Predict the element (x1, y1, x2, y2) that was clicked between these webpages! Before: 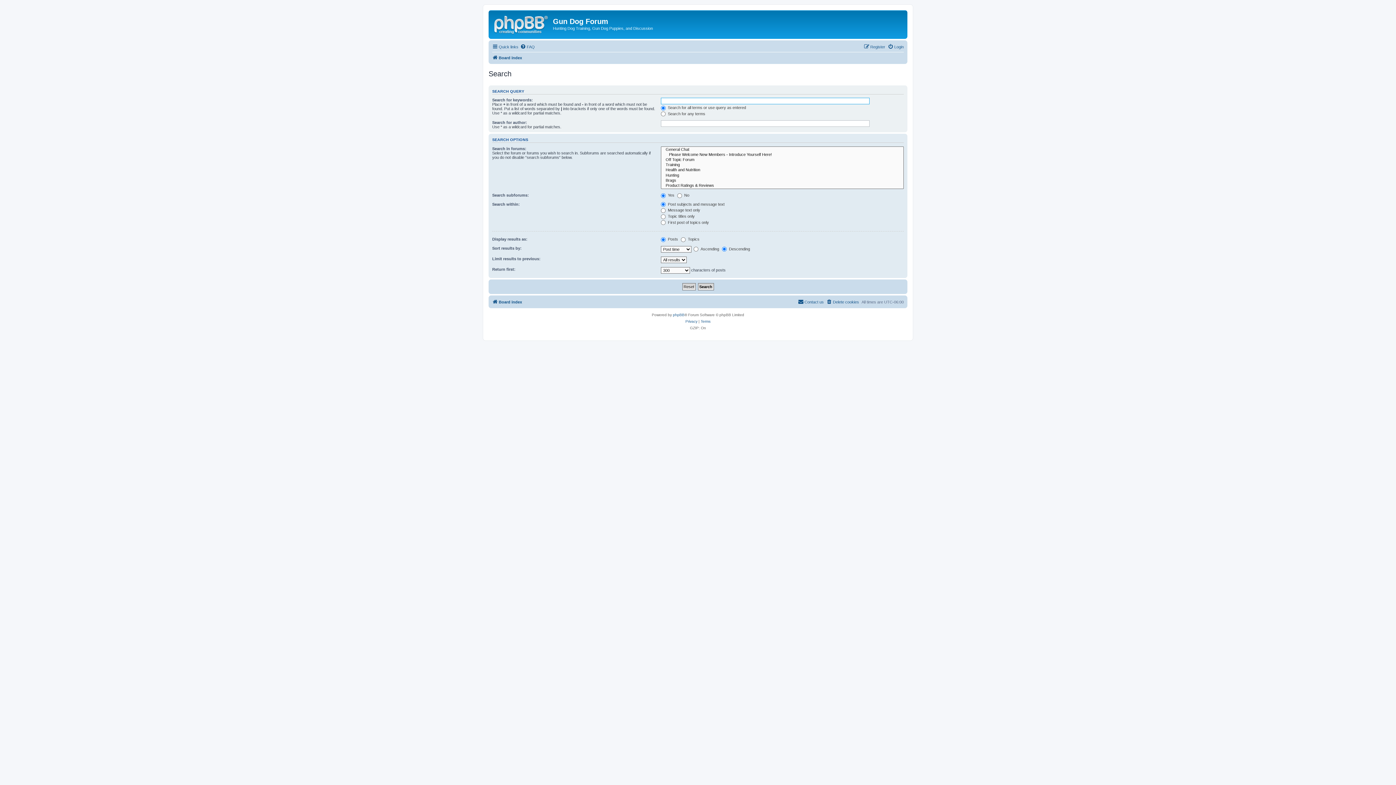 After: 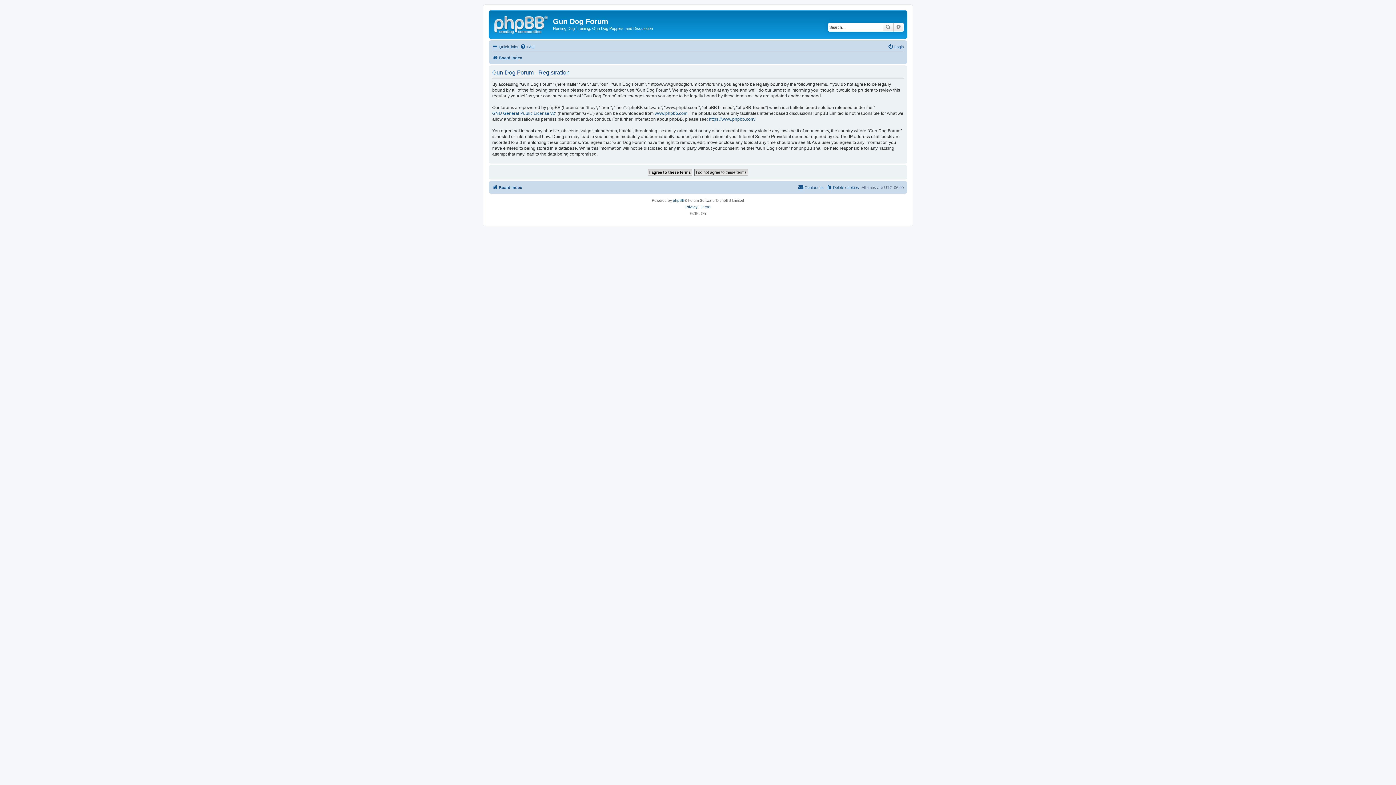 Action: bbox: (864, 42, 885, 51) label: Register